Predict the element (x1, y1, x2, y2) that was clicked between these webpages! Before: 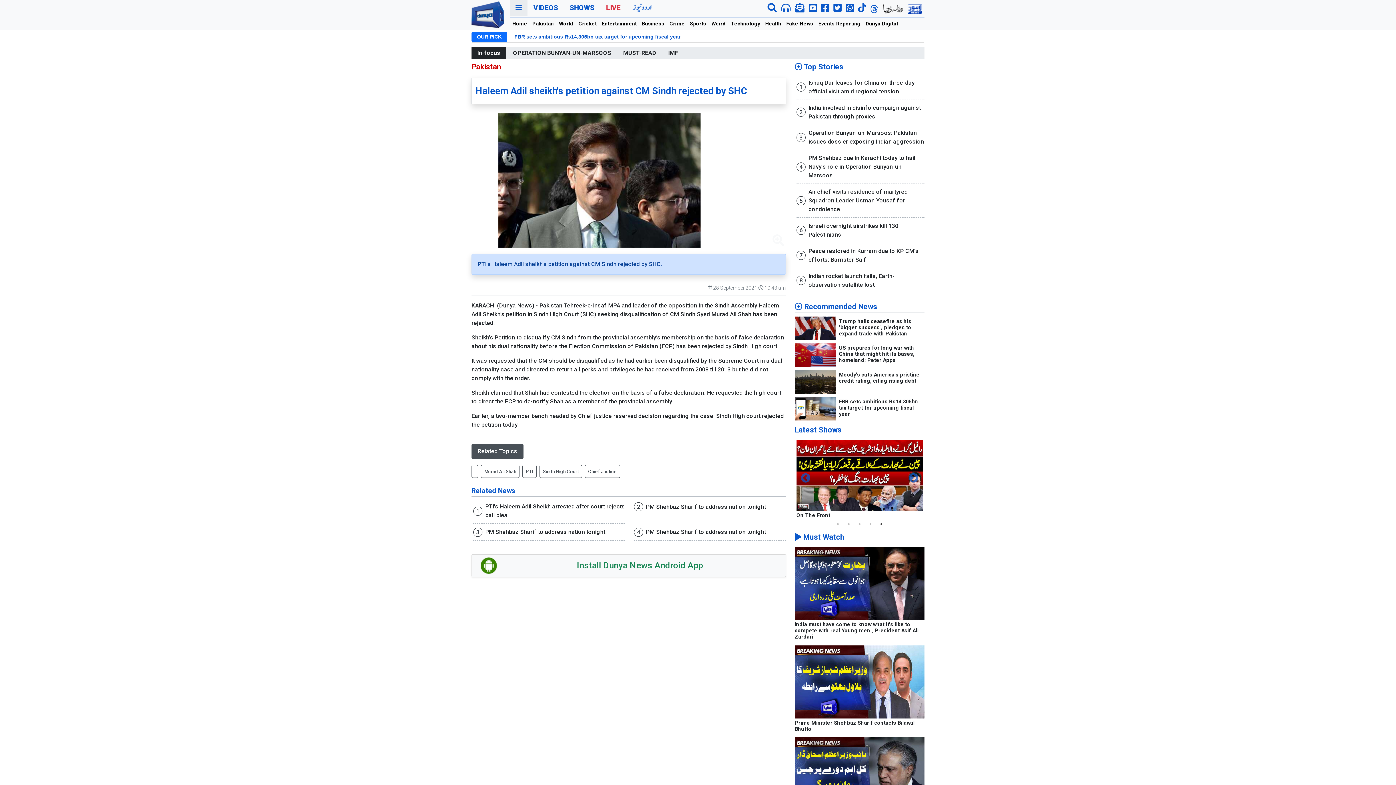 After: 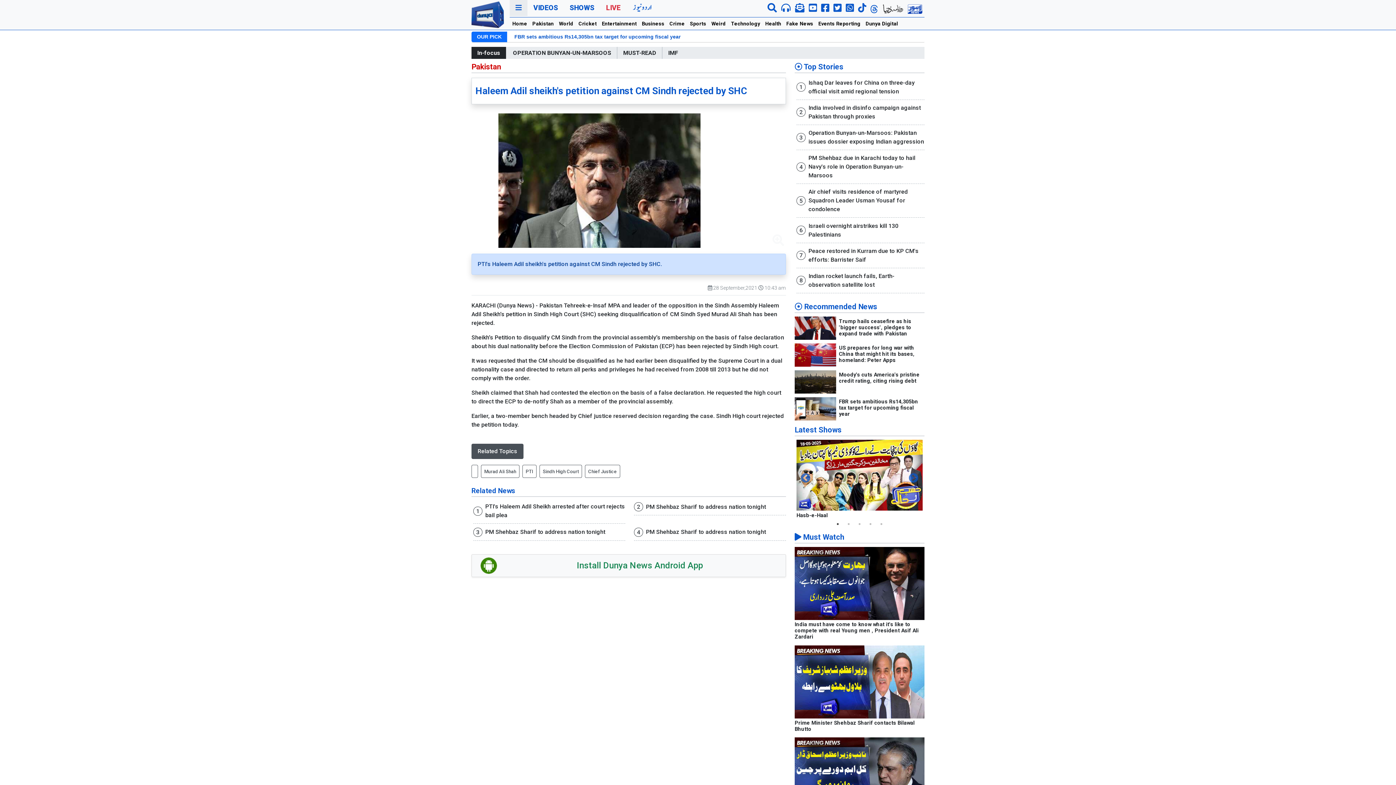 Action: label: 1 of 5 bbox: (834, 520, 841, 527)